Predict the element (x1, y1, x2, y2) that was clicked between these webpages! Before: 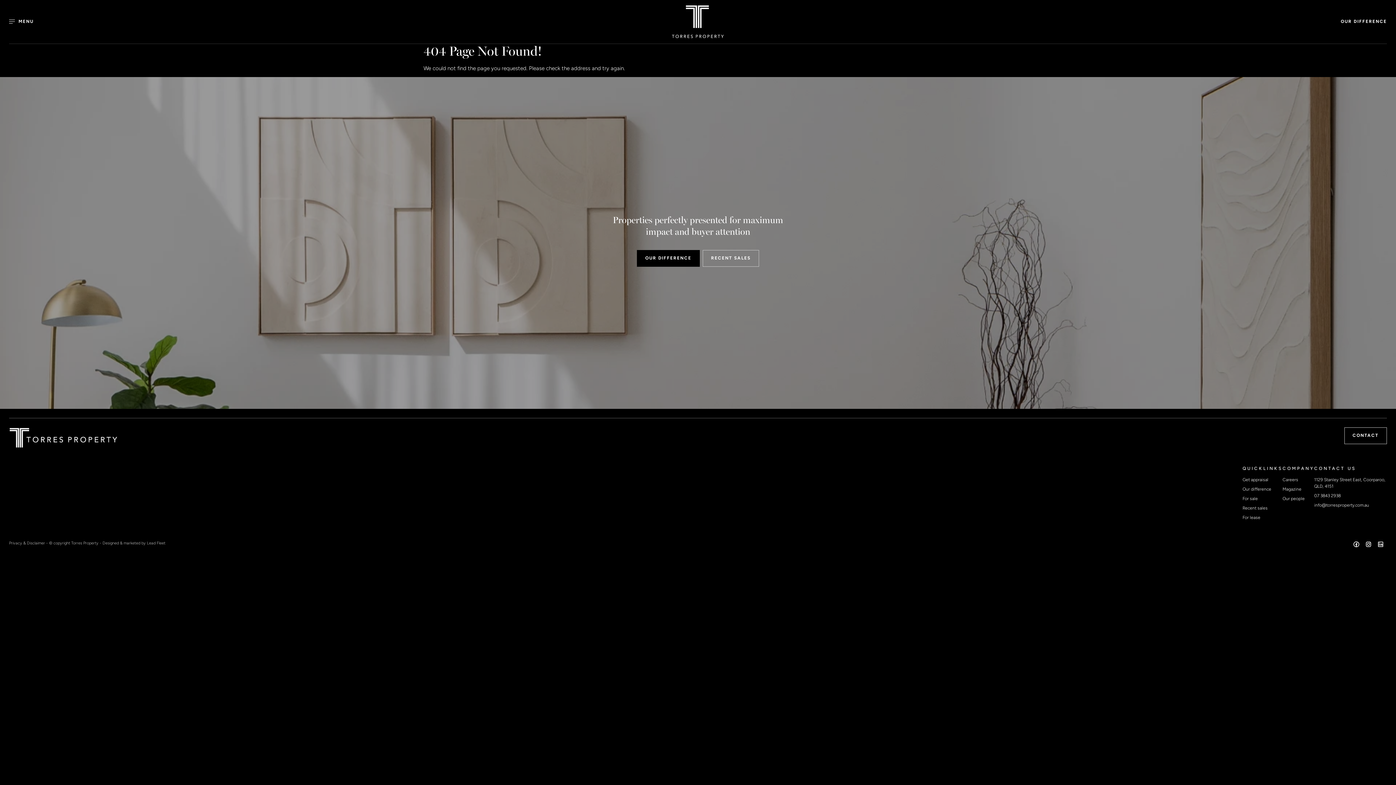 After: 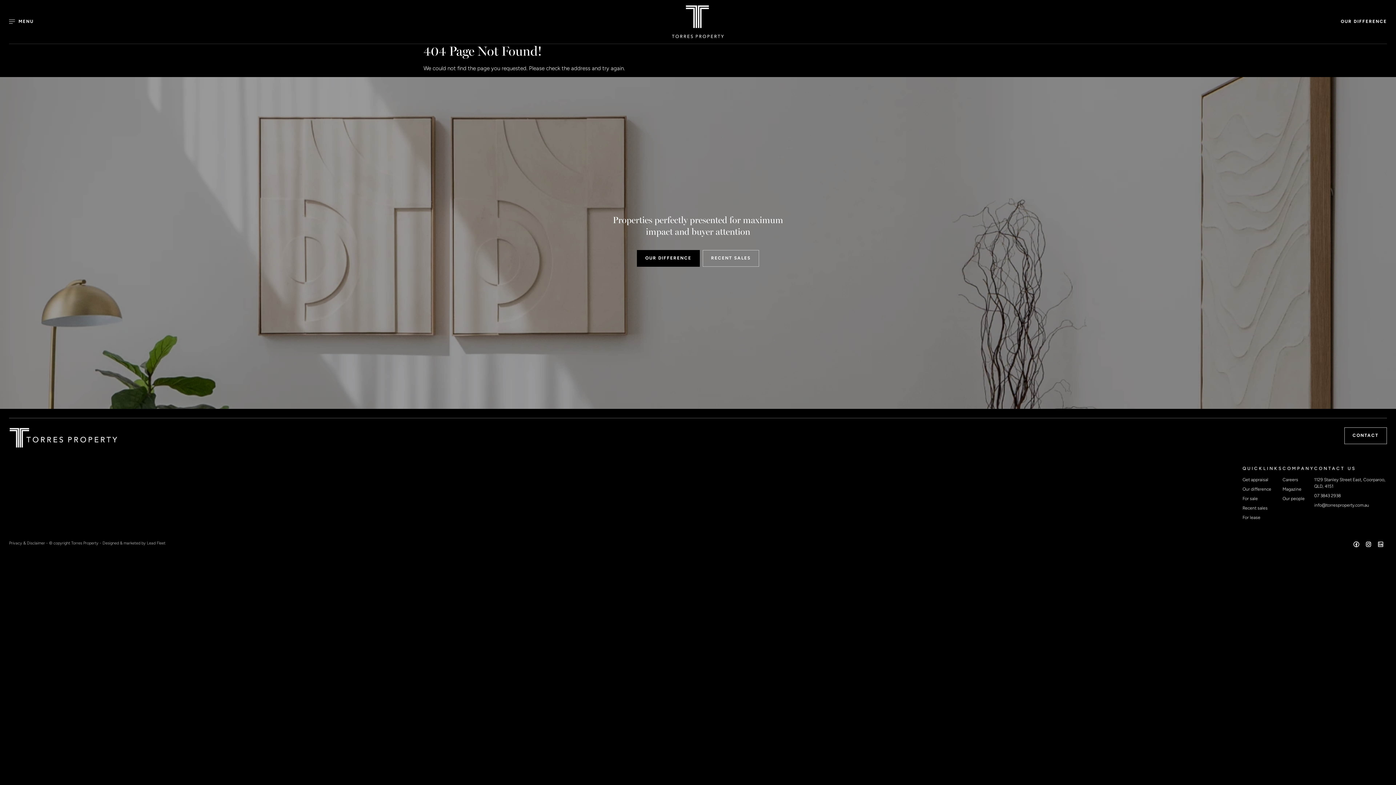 Action: bbox: (1376, 543, 1385, 549) label: Linkedin page